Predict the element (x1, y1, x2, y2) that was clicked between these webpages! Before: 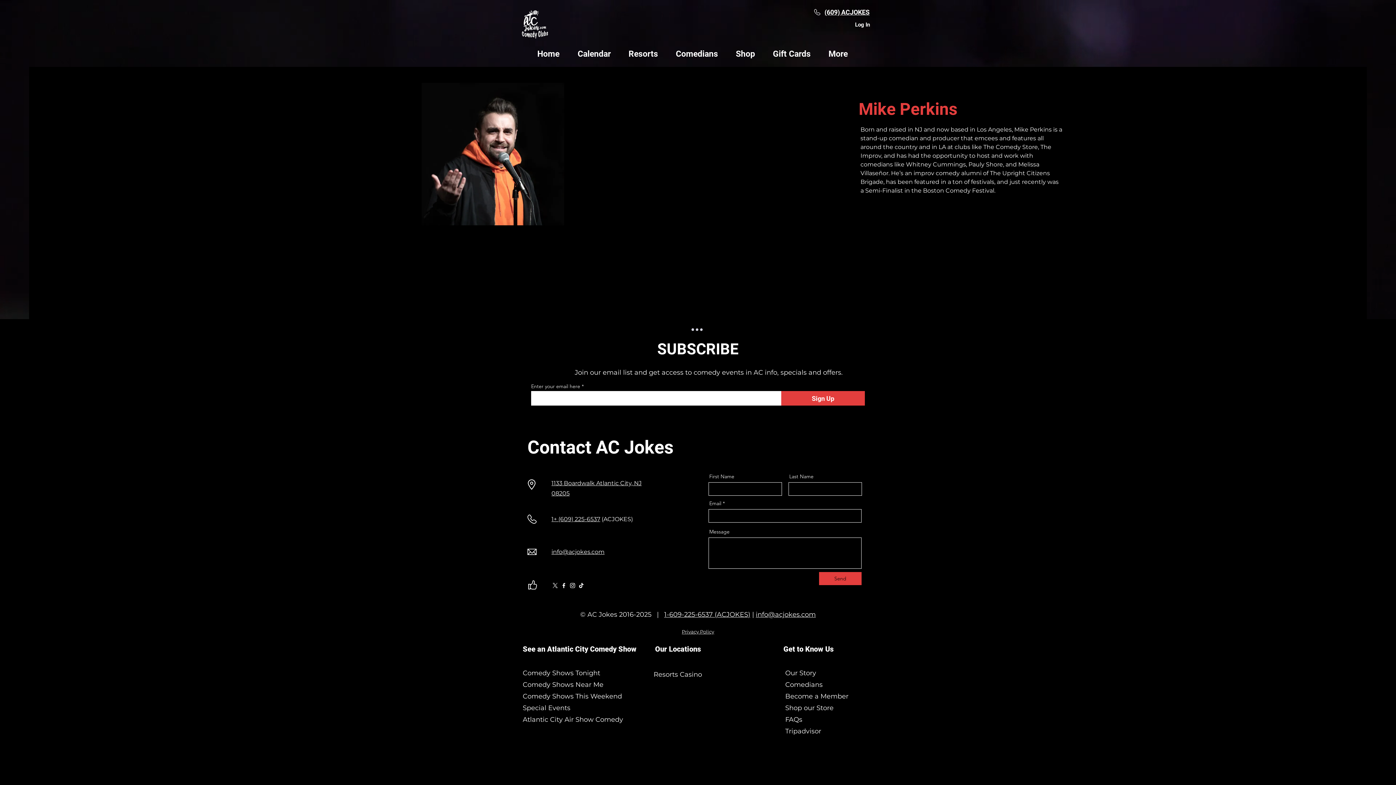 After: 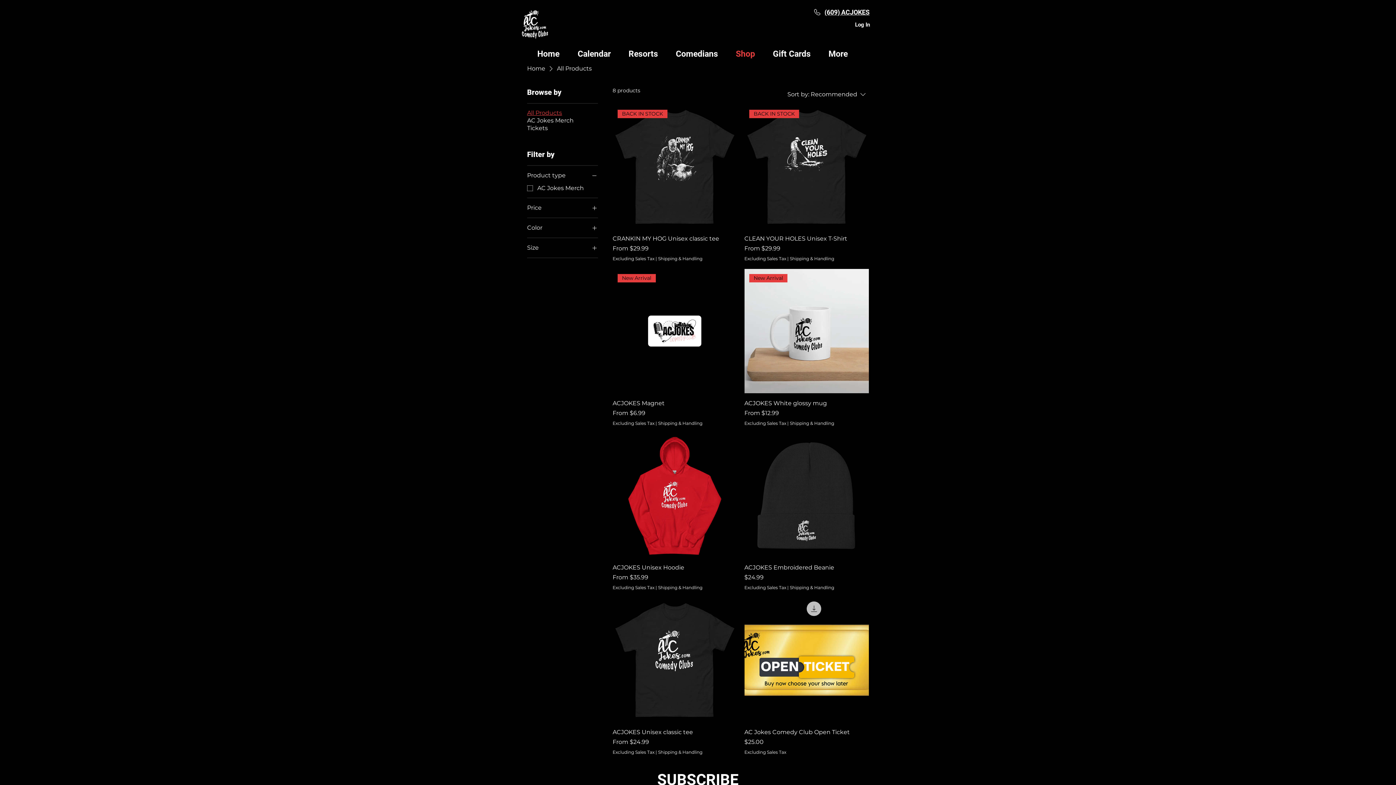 Action: bbox: (783, 704, 833, 712) label:  Shop our Store